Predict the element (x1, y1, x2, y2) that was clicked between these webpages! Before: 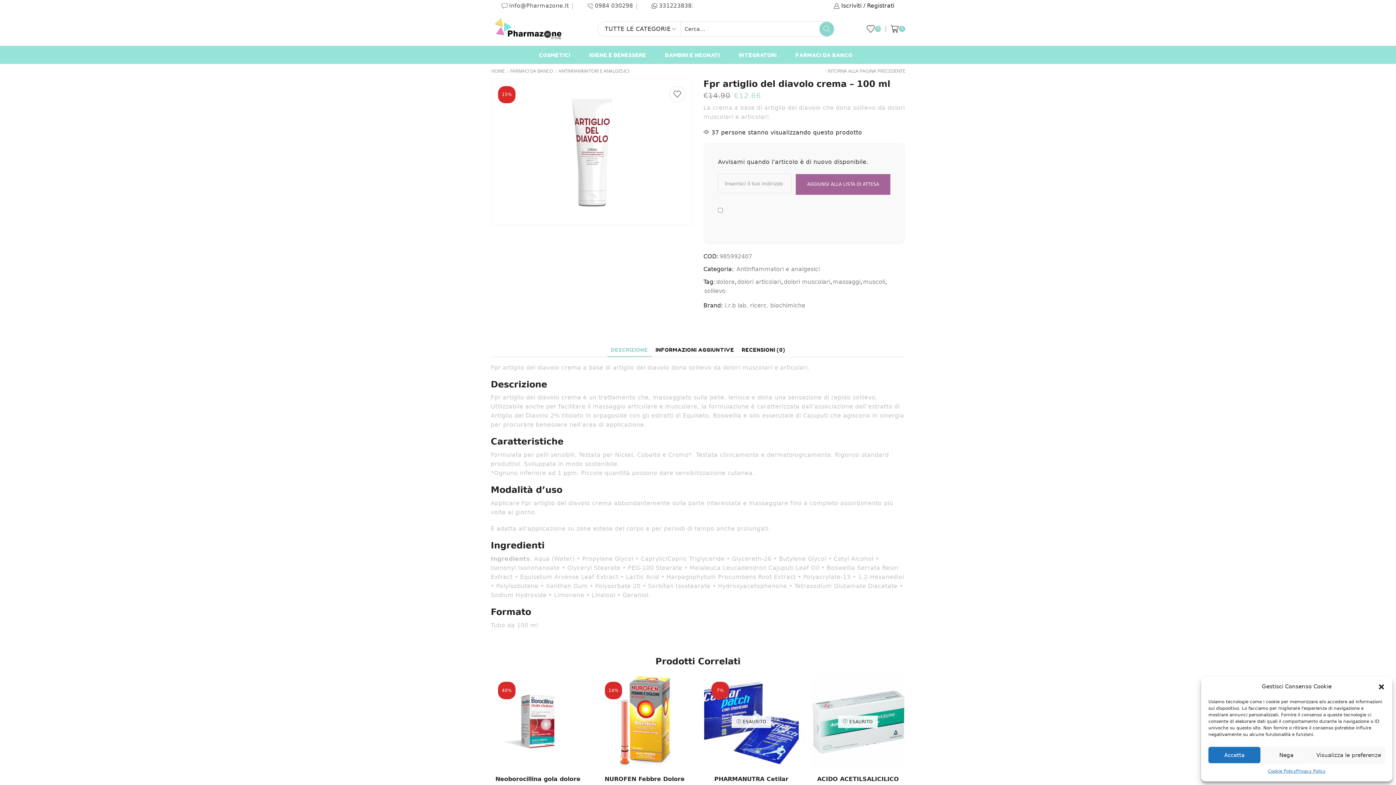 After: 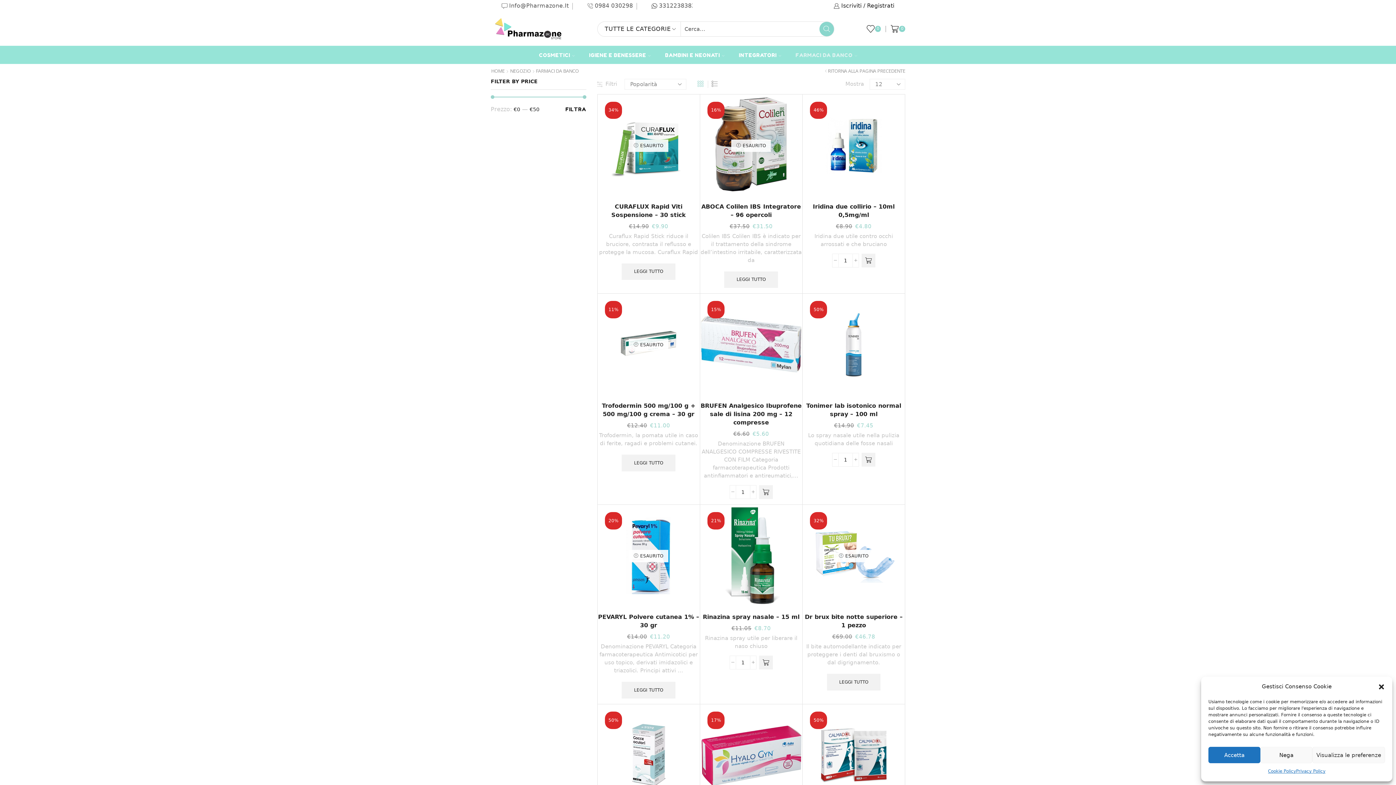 Action: bbox: (509, 68, 553, 73) label: FARMACI DA BANCO